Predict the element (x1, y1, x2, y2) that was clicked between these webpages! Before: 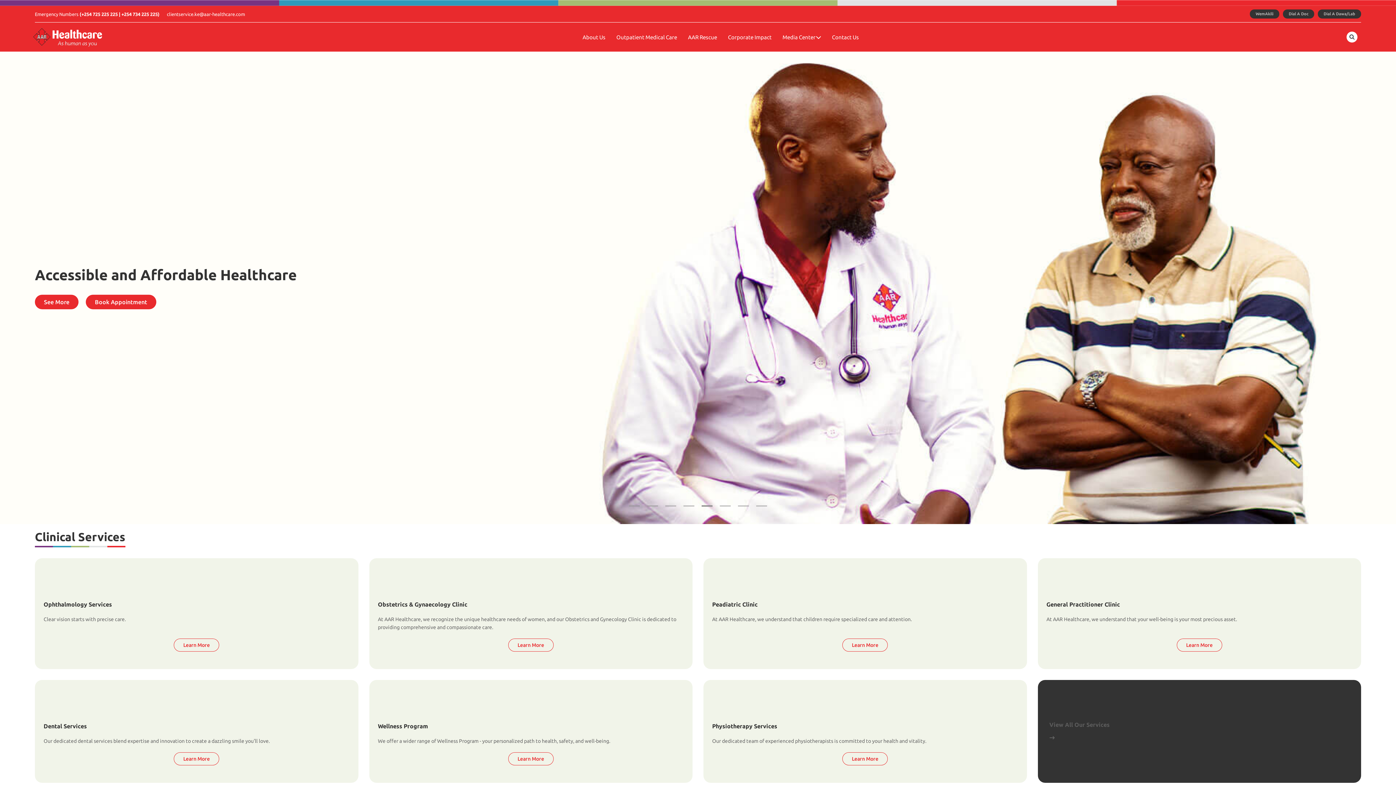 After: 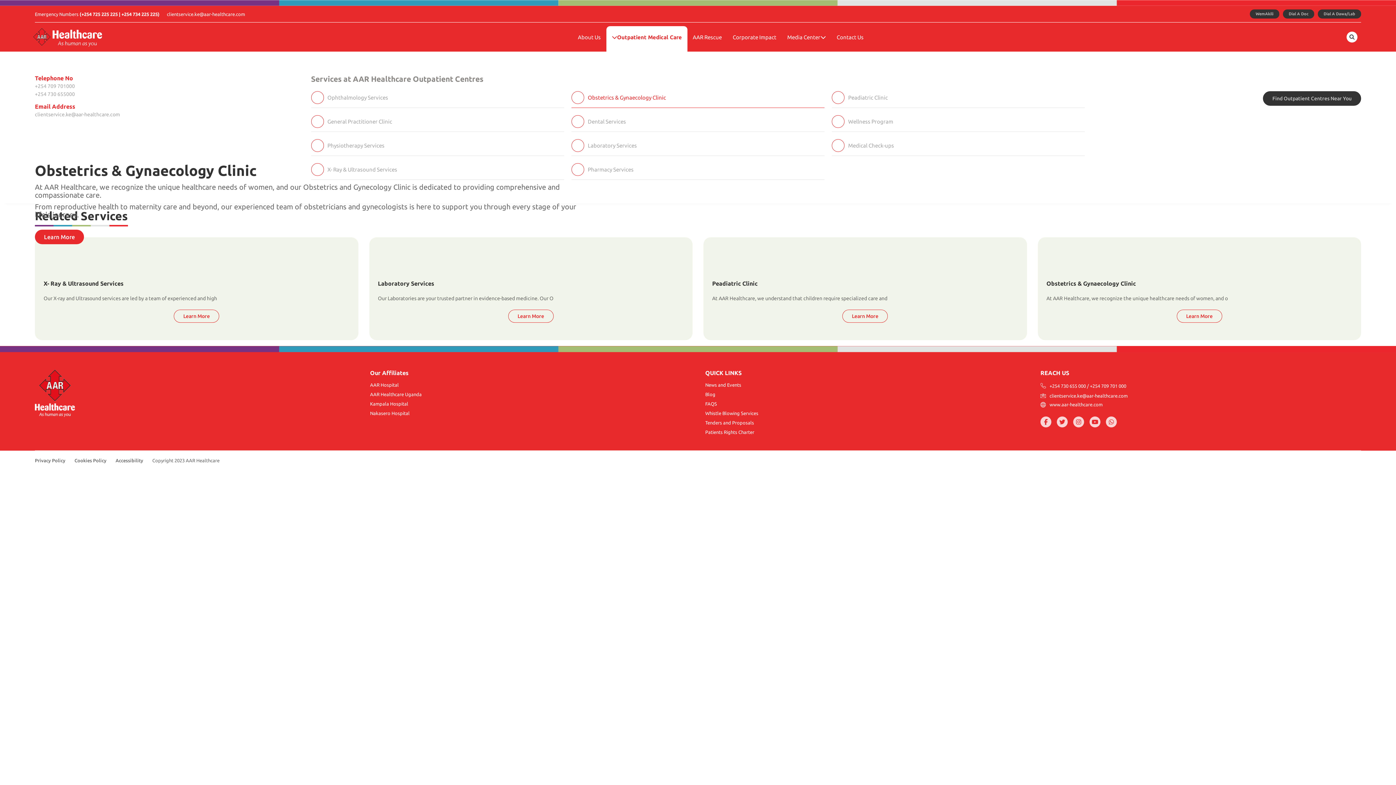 Action: label: Learn More bbox: (508, 639, 553, 652)